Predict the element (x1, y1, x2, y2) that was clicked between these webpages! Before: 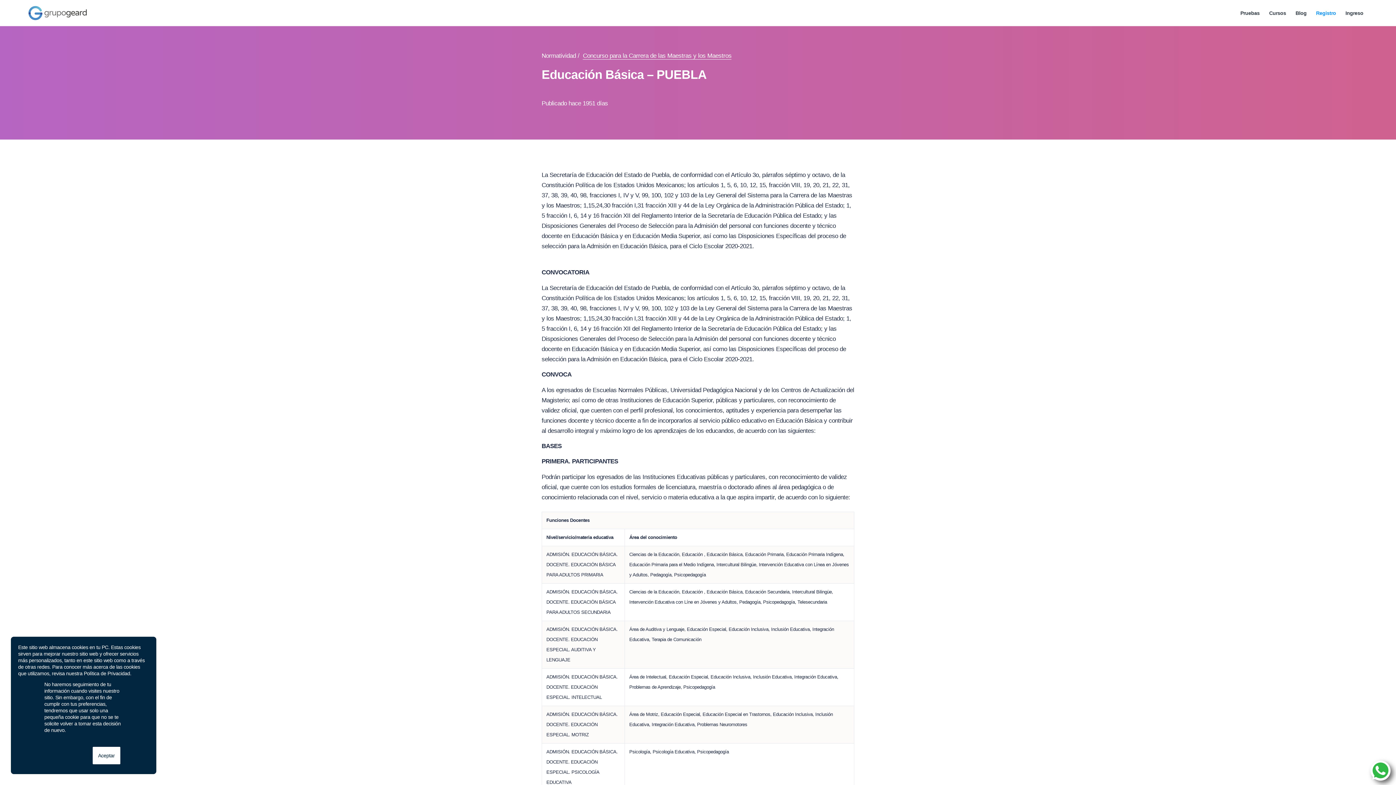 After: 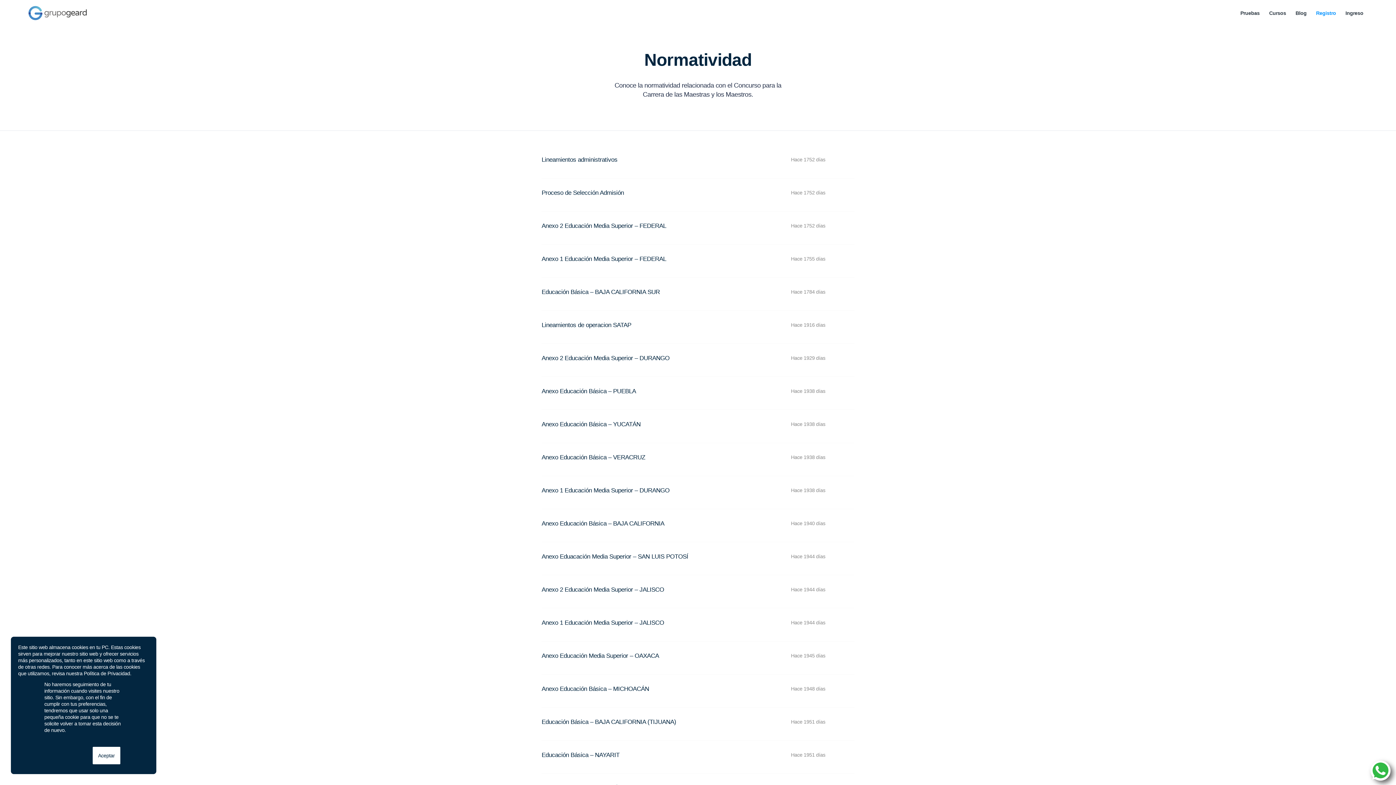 Action: bbox: (583, 52, 731, 59) label: Concurso para la Carrera de las Maestras y los Maestros